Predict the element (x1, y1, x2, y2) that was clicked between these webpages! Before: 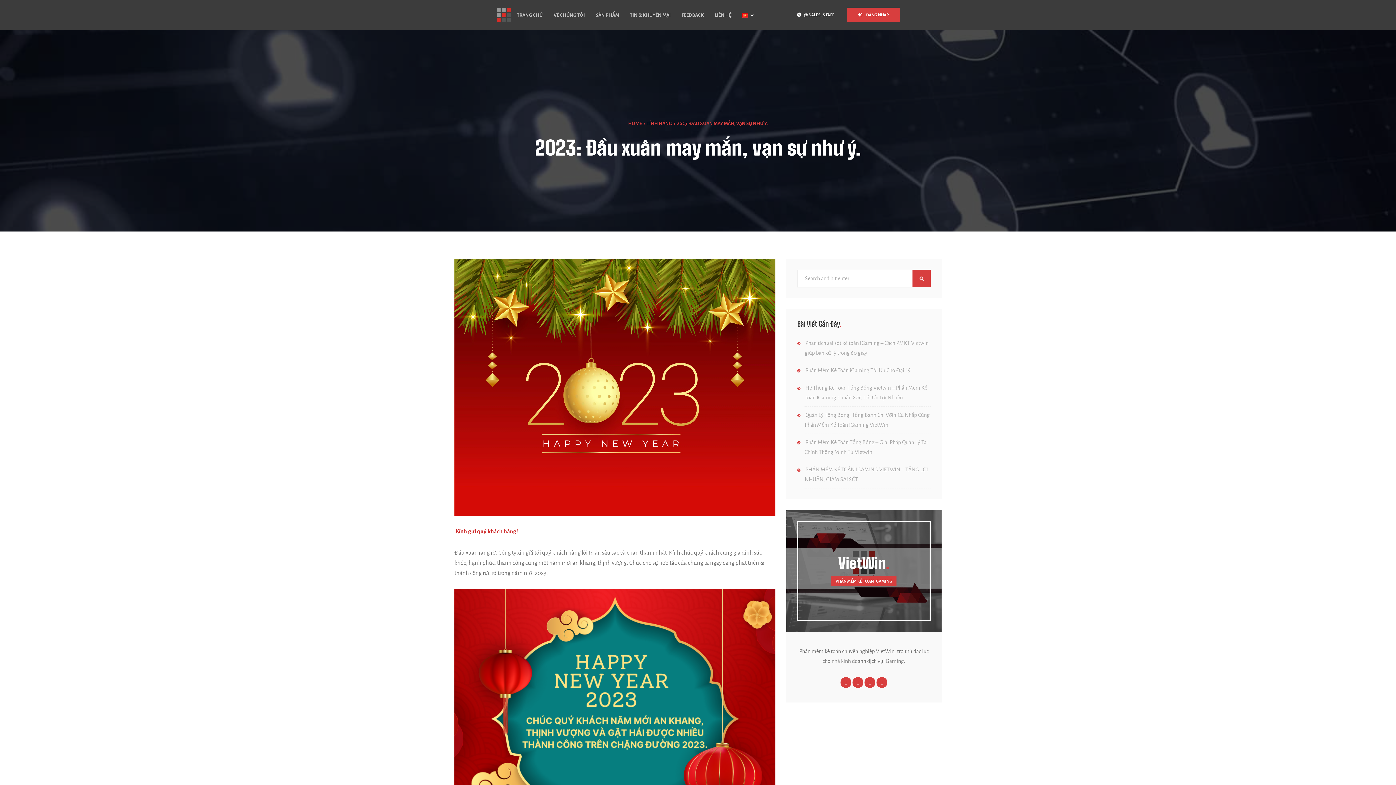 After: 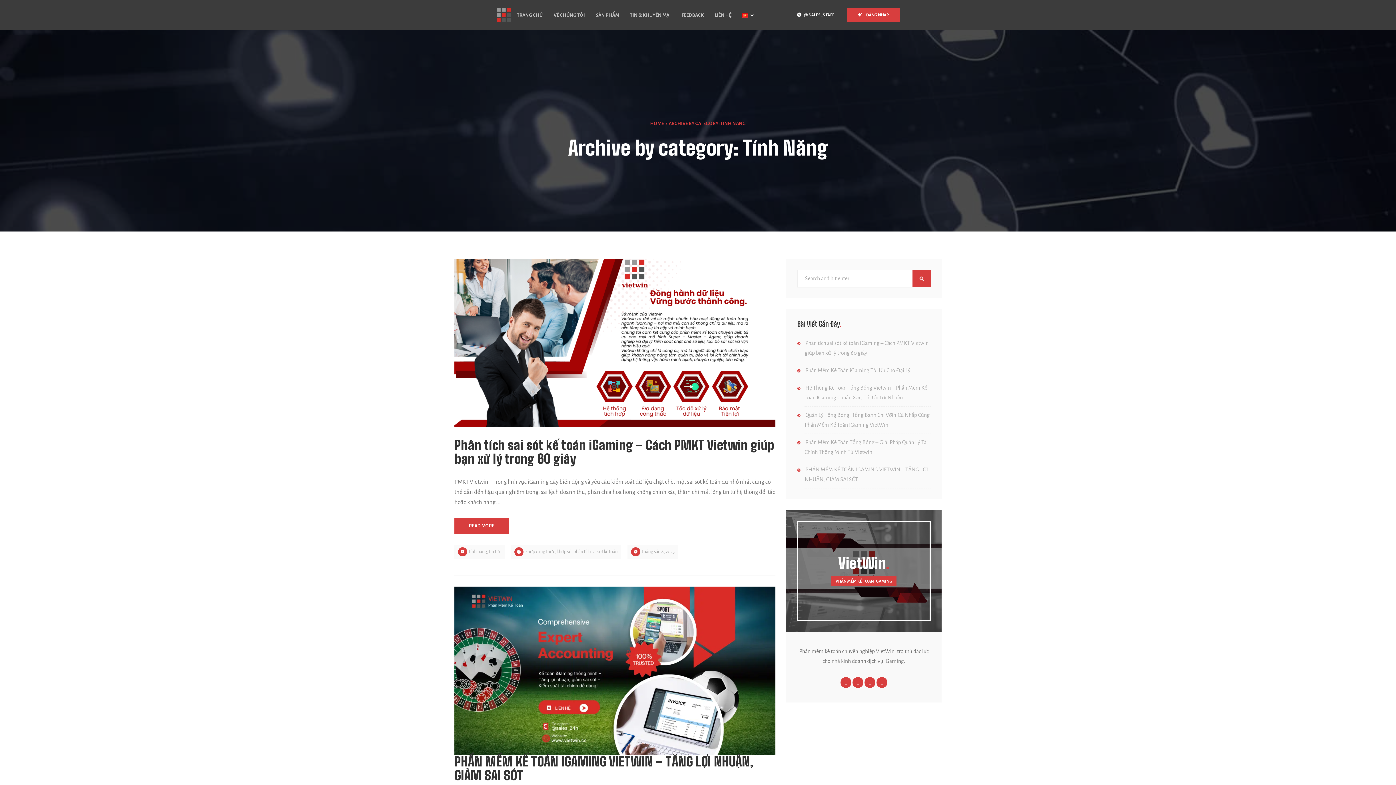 Action: bbox: (646, 121, 672, 126) label: TÍNH NĂNG